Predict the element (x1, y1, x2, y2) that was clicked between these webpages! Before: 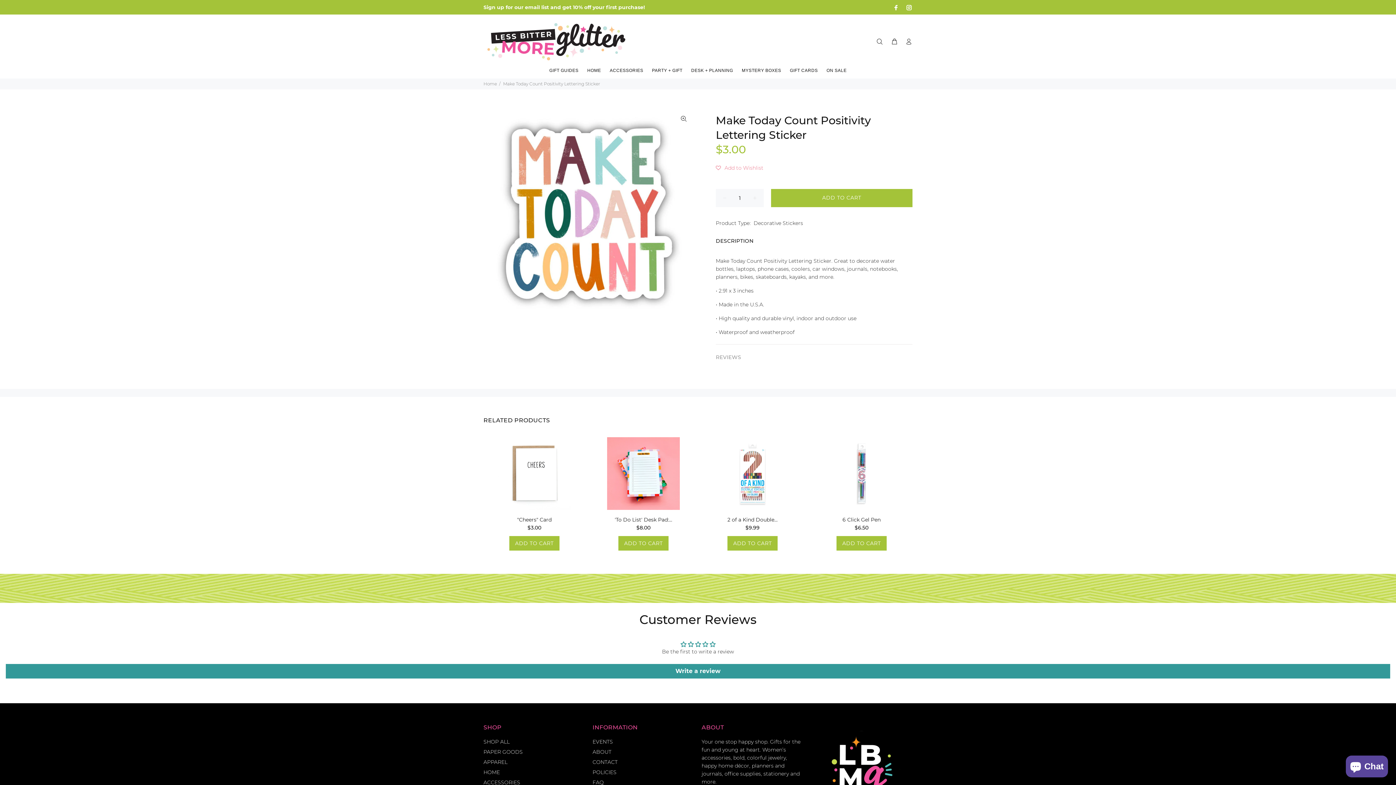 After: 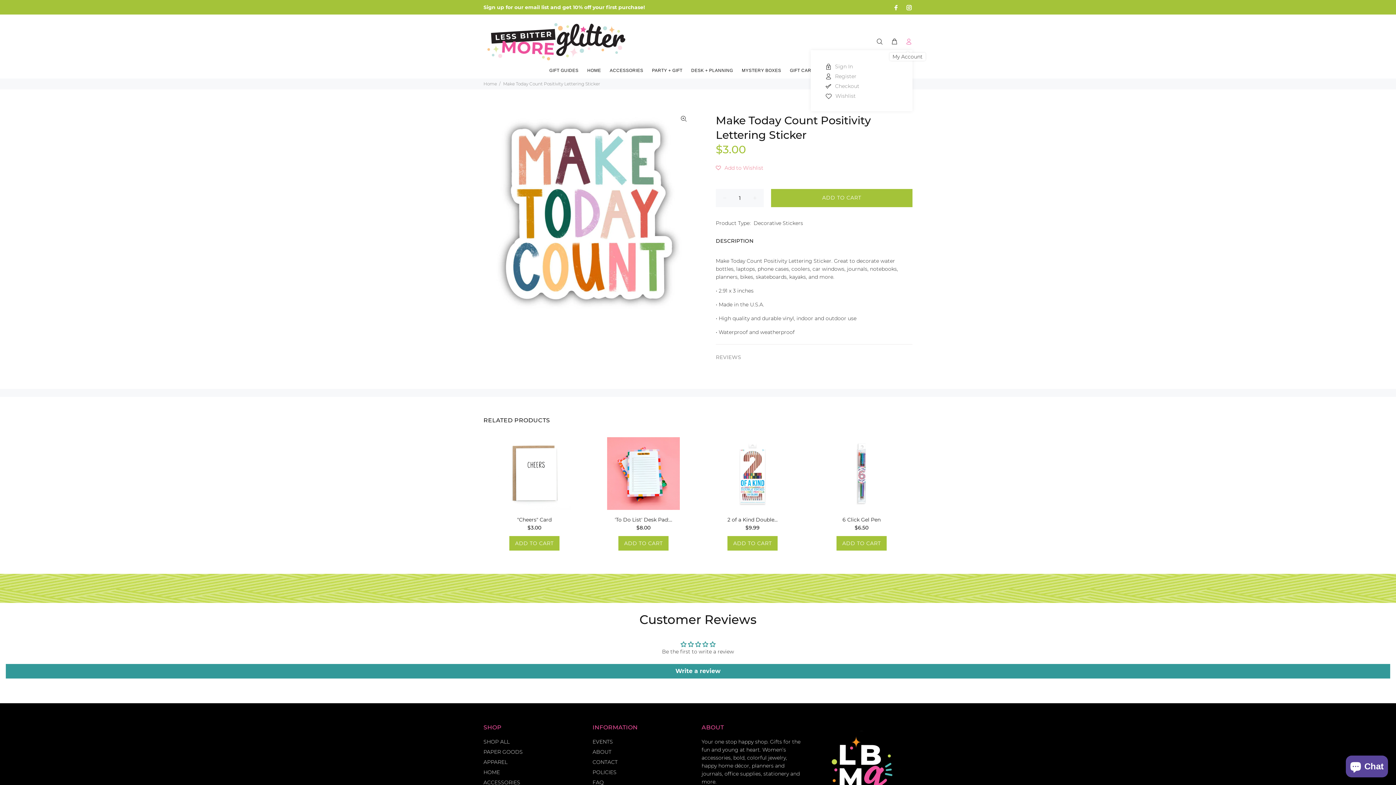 Action: bbox: (902, 36, 912, 47)